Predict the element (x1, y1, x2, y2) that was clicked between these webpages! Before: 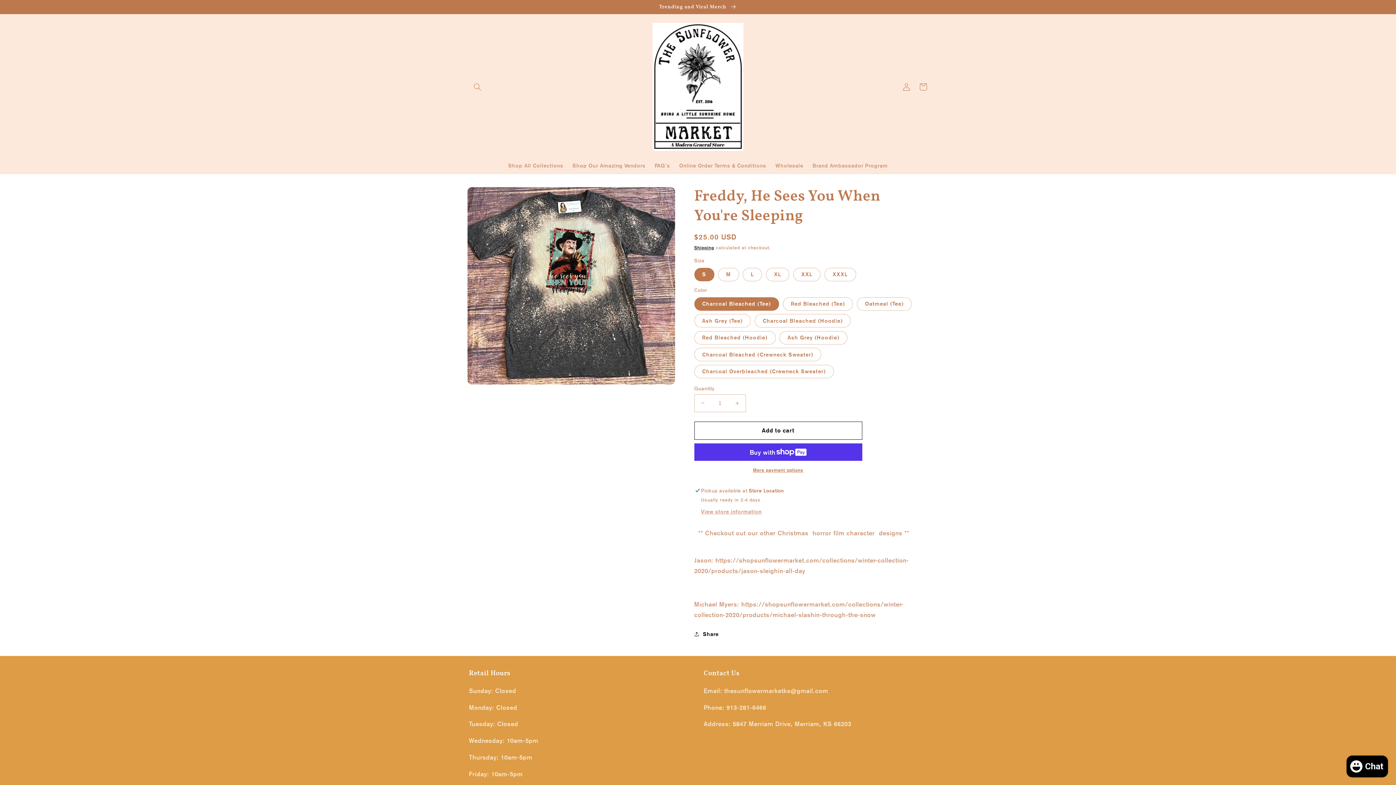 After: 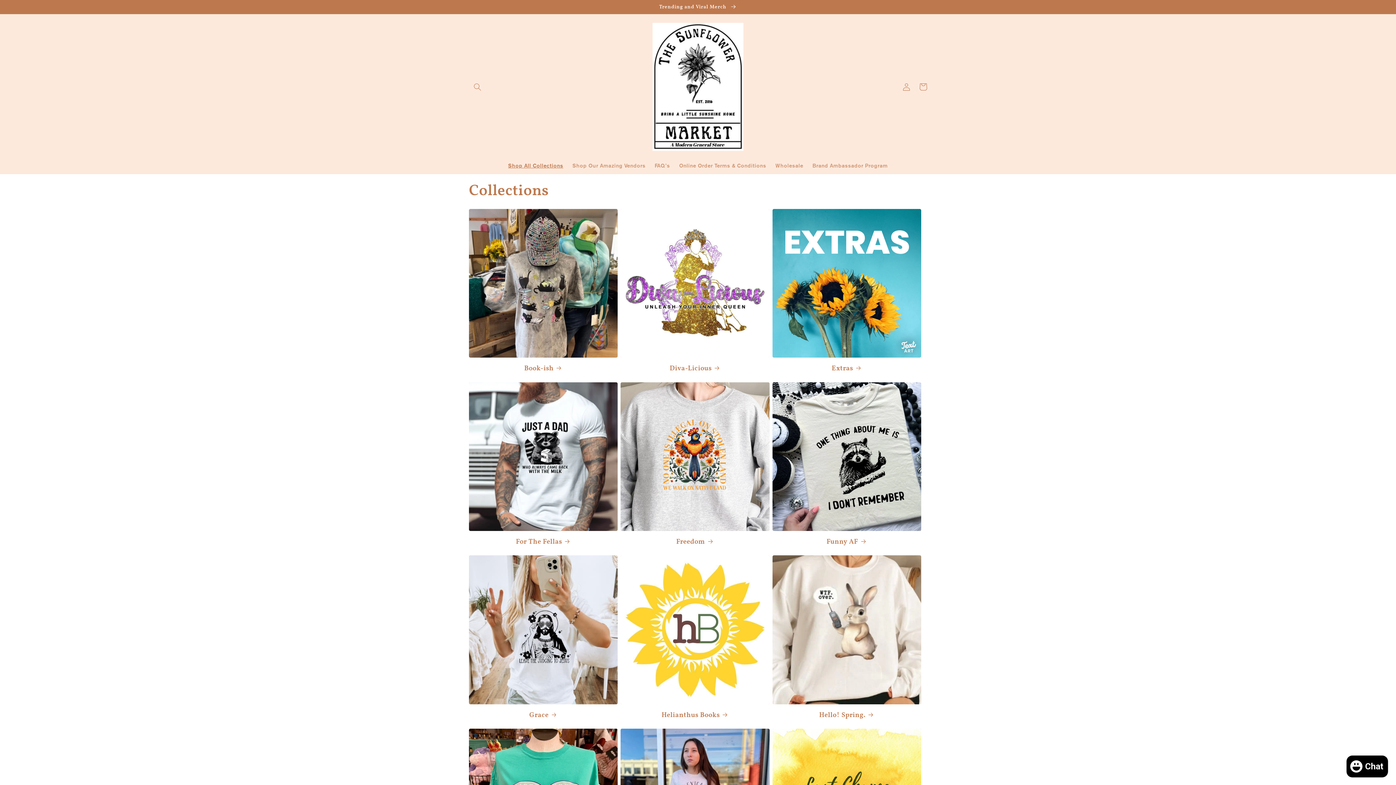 Action: bbox: (503, 157, 568, 173) label: Shop All Collections